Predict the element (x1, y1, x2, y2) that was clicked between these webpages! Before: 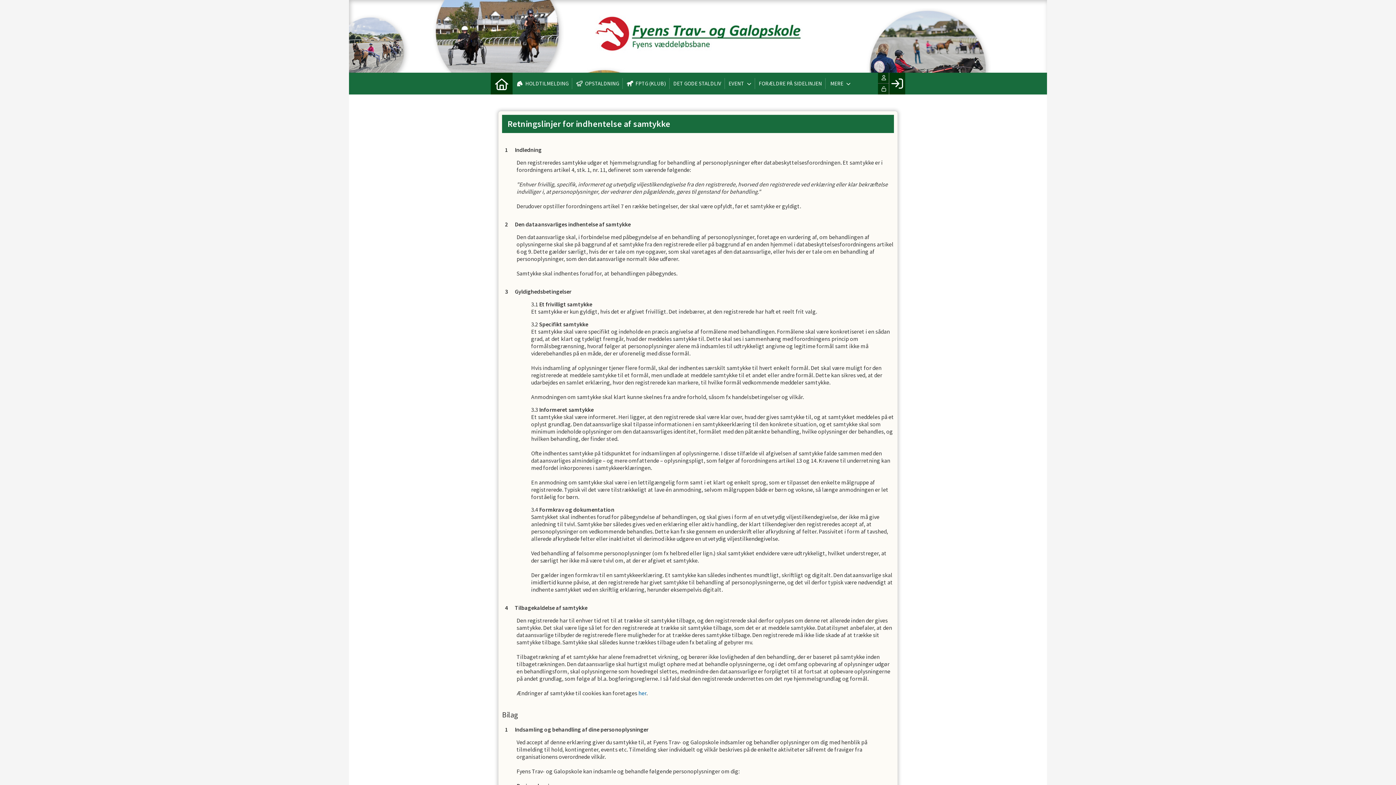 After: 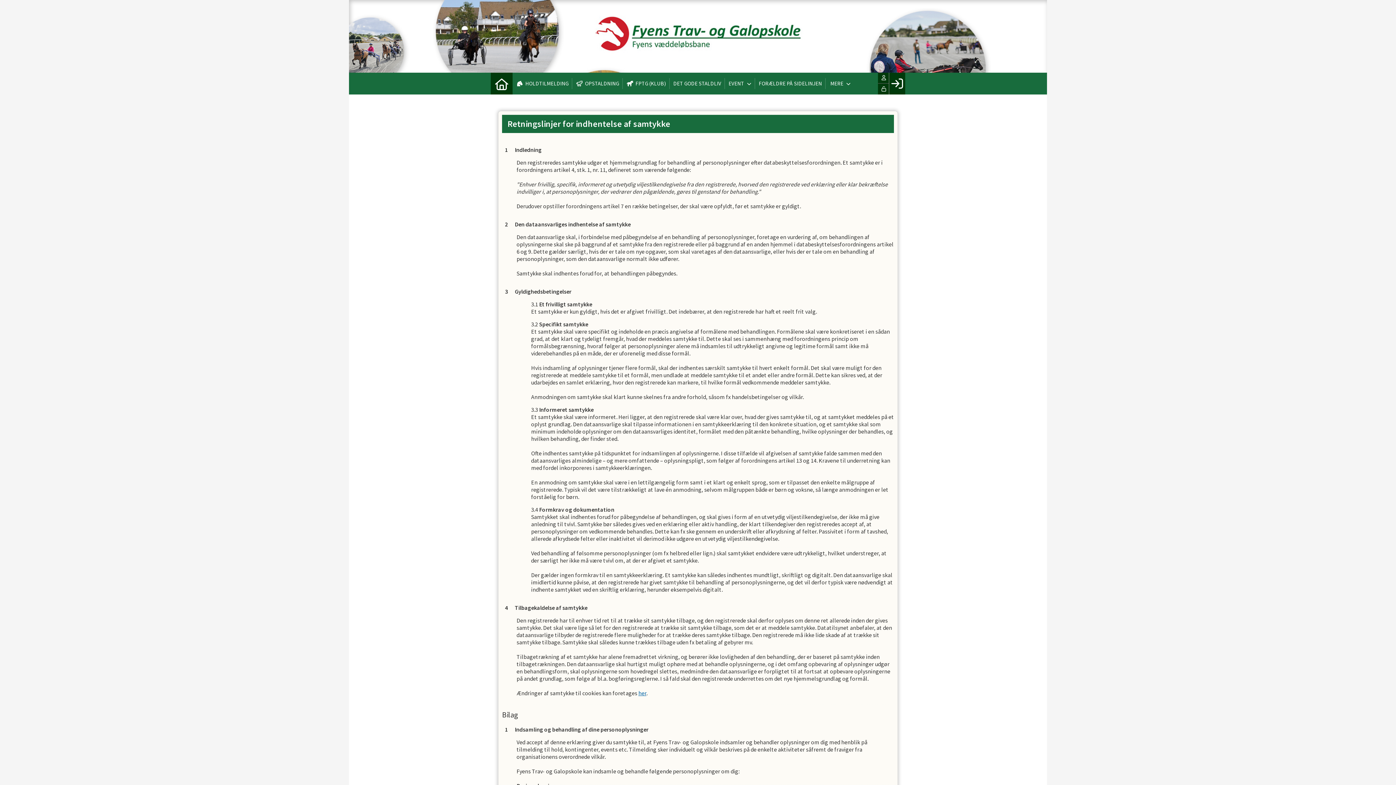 Action: bbox: (638, 689, 646, 697) label: her